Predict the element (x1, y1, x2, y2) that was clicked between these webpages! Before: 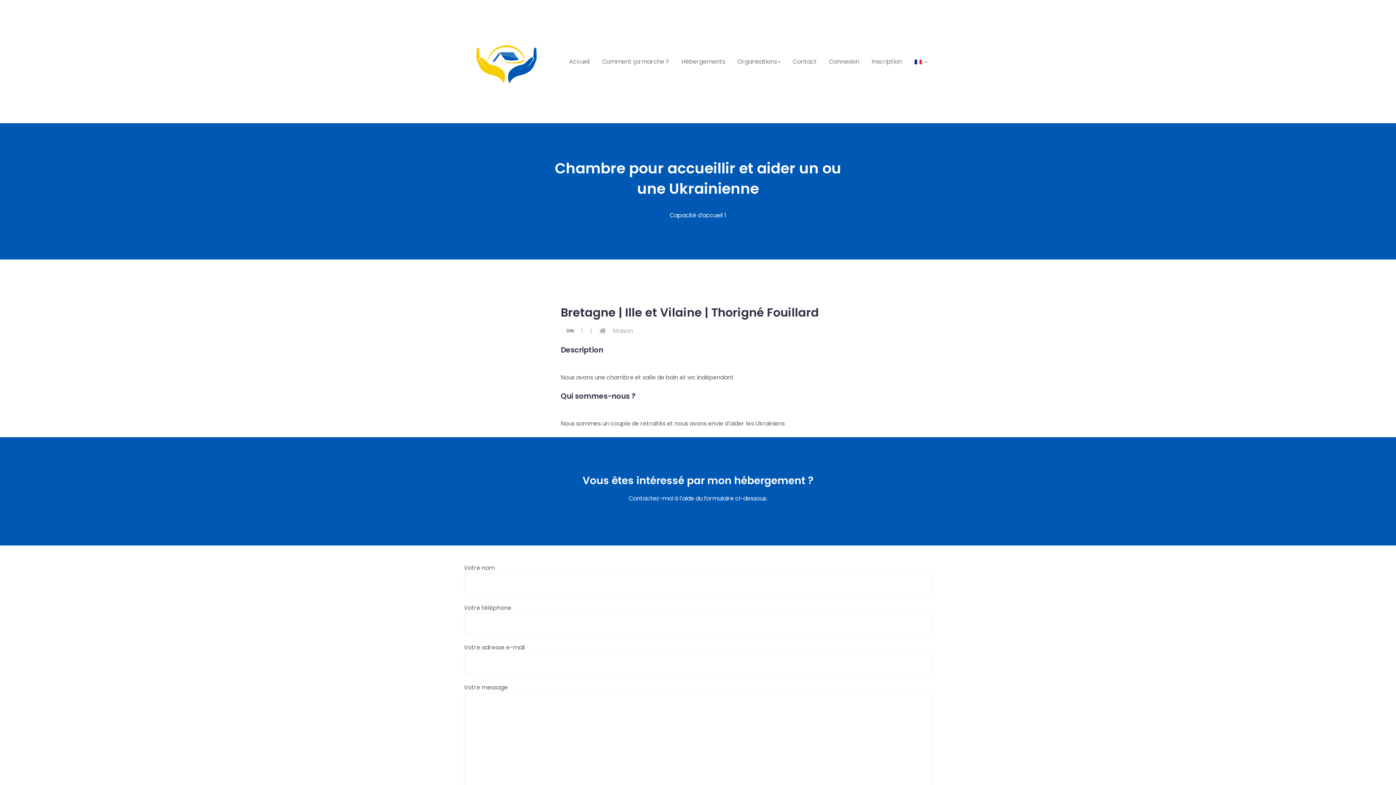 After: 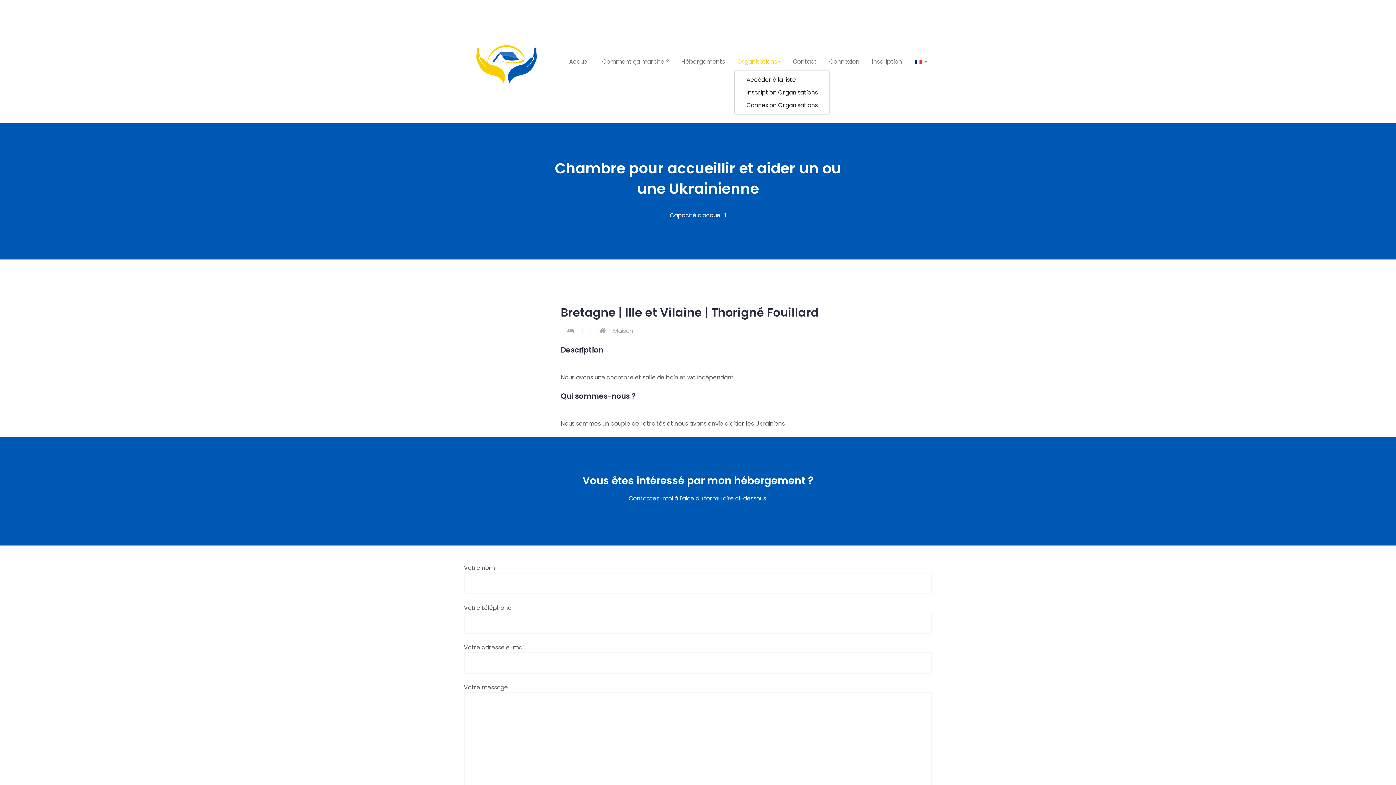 Action: label: Organisations bbox: (734, 53, 783, 69)